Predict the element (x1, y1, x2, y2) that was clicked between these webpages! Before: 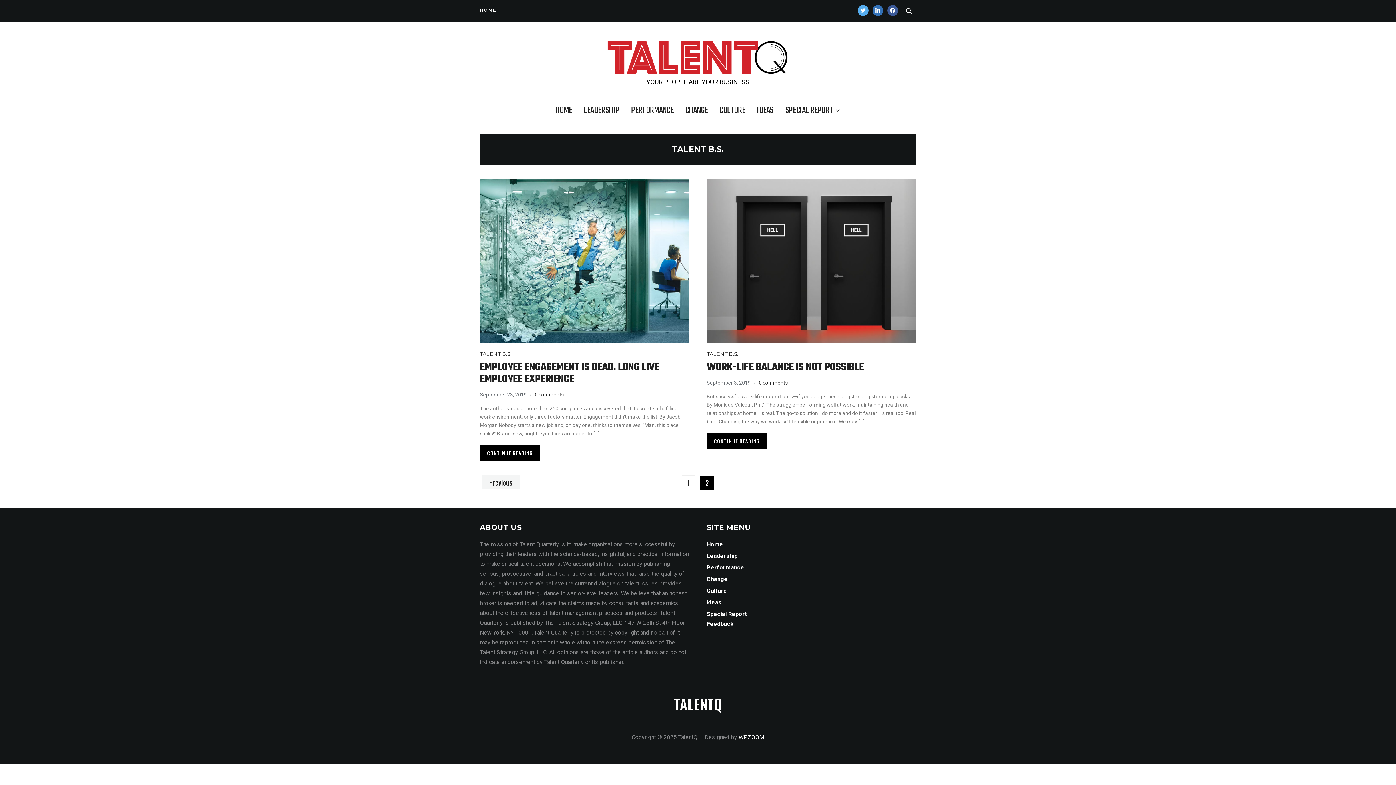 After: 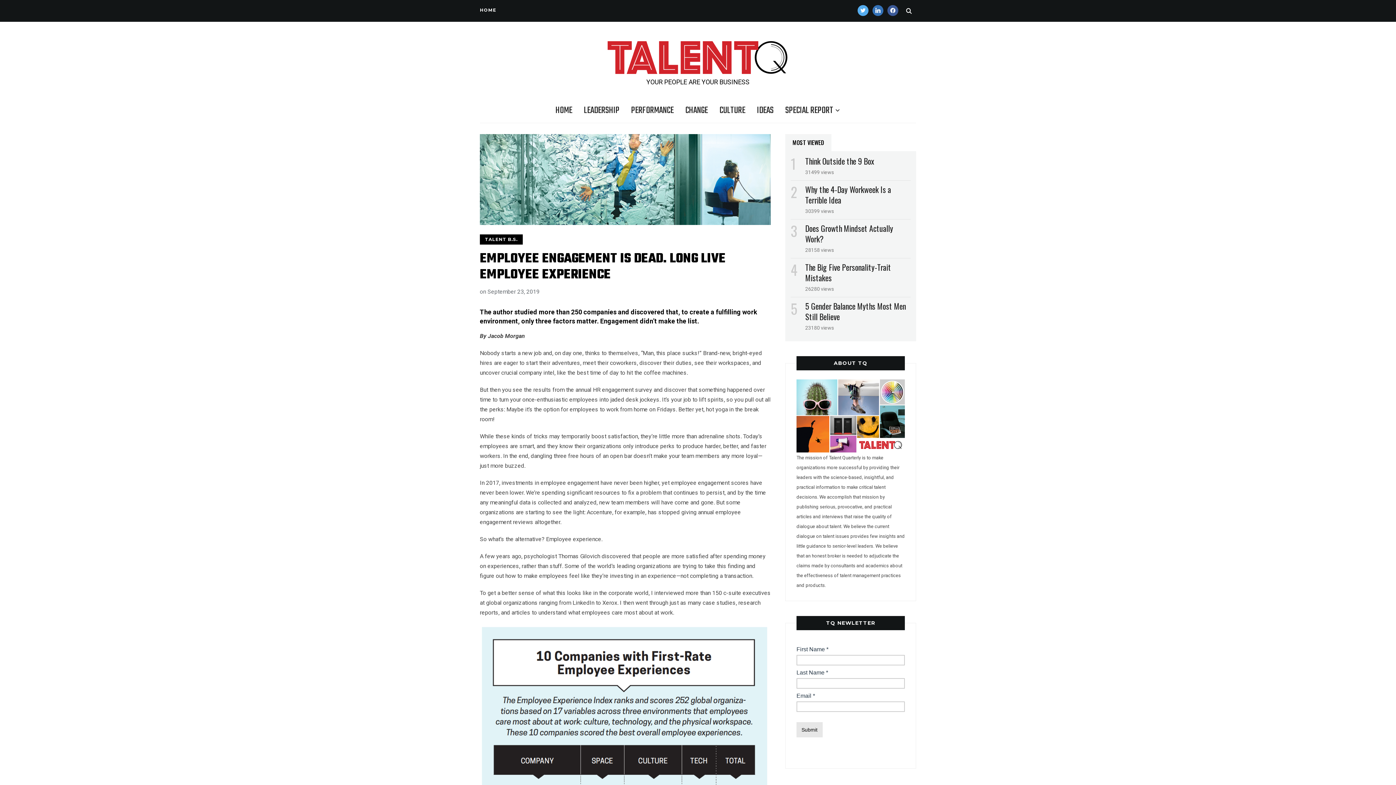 Action: label: 0 comments bbox: (534, 392, 564, 399)